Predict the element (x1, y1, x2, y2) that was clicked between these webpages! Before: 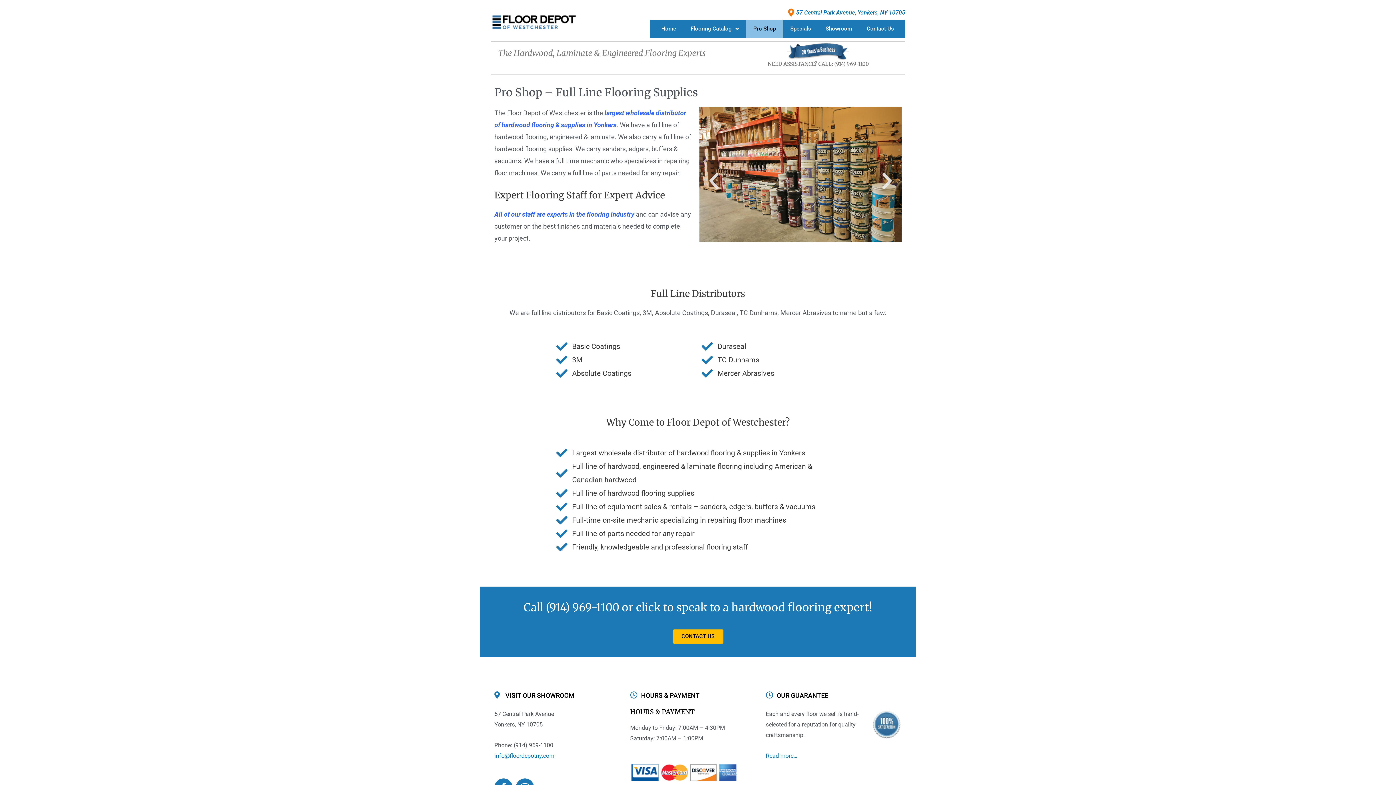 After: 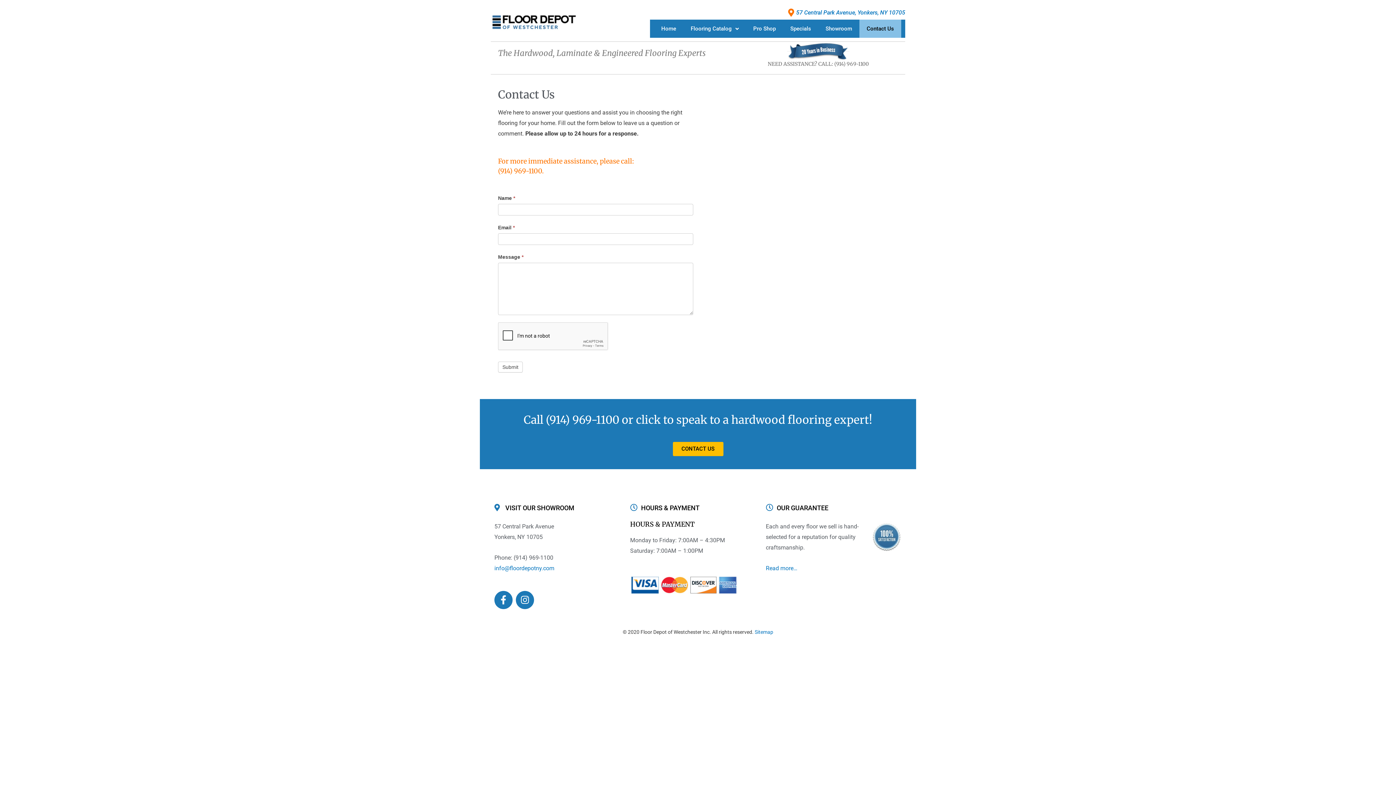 Action: bbox: (672, 629, 723, 643) label: CONTACT US